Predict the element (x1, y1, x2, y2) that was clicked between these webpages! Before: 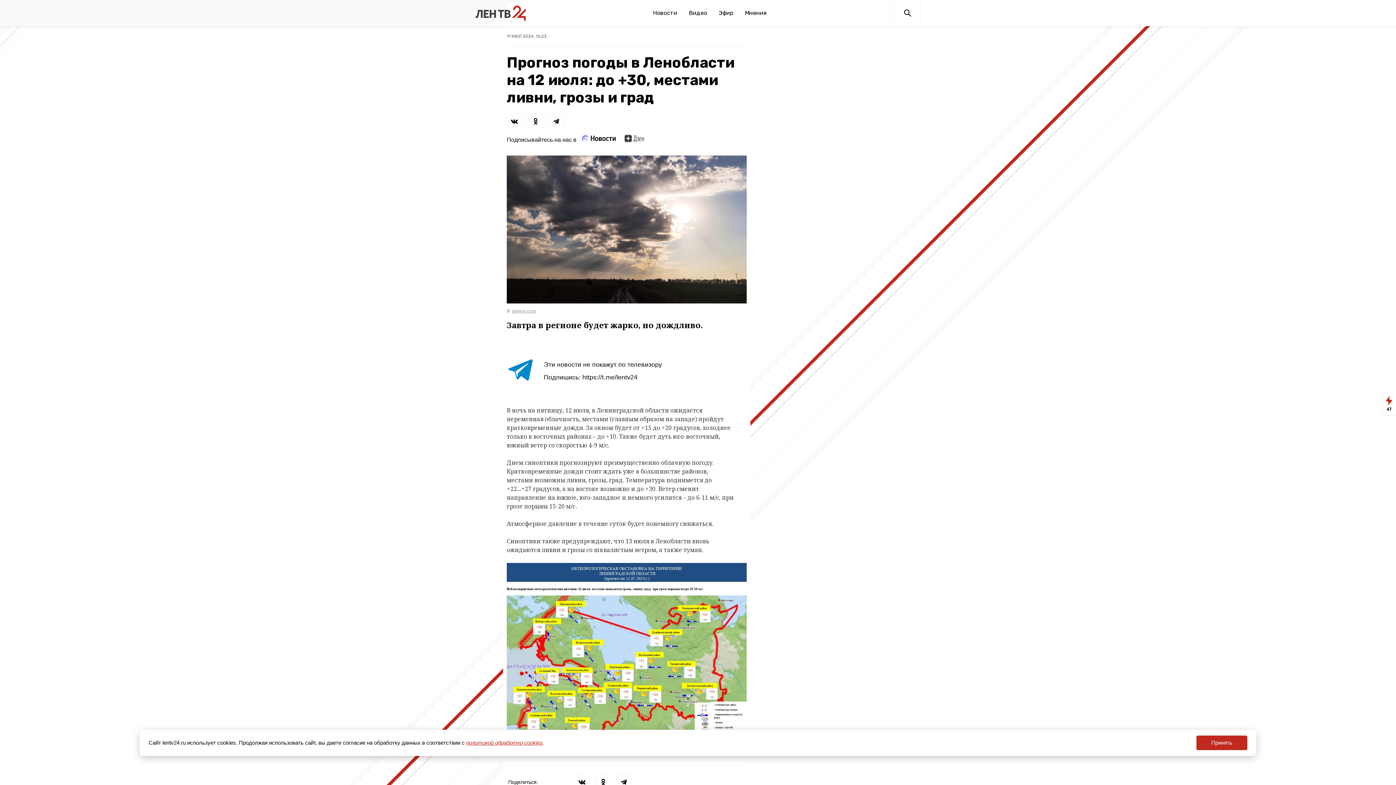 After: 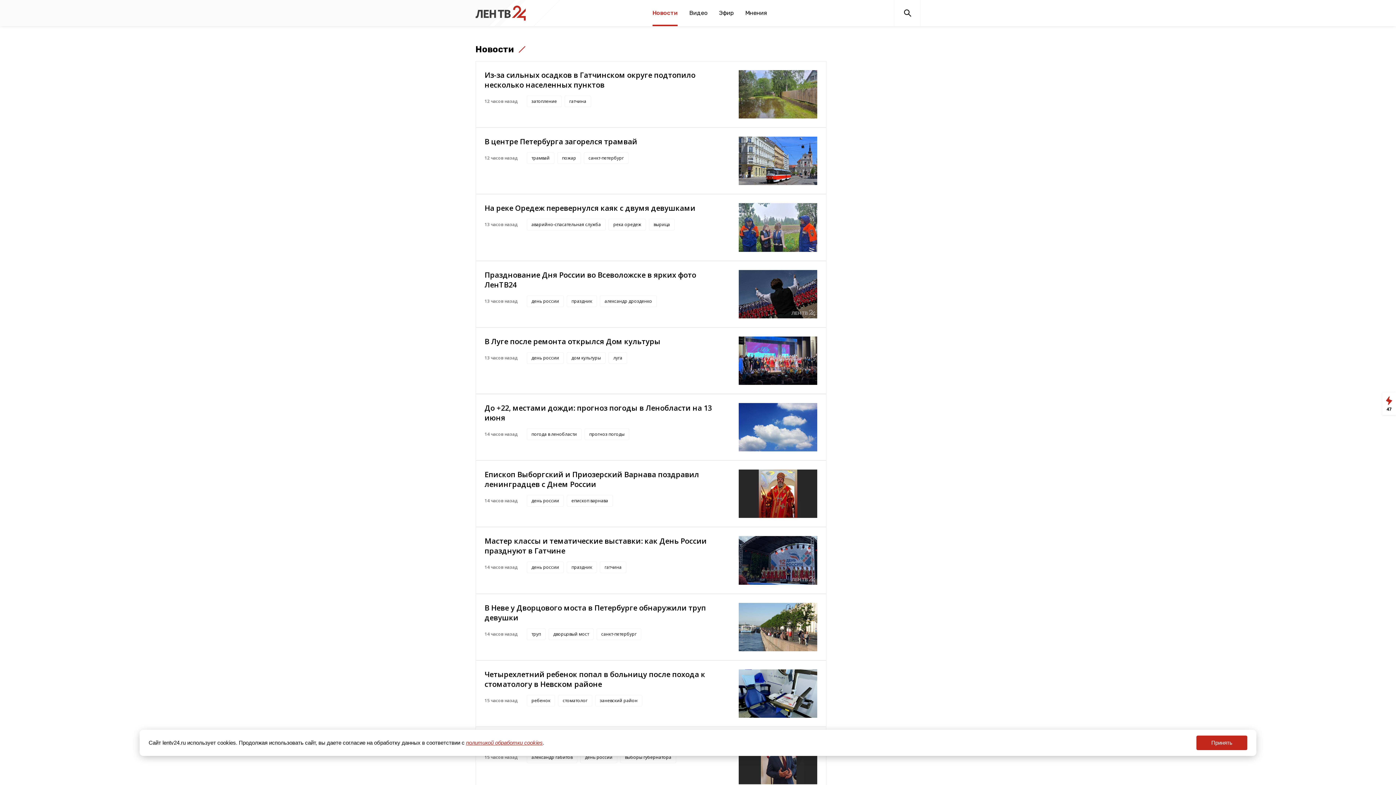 Action: bbox: (653, 0, 677, 26) label: Новости